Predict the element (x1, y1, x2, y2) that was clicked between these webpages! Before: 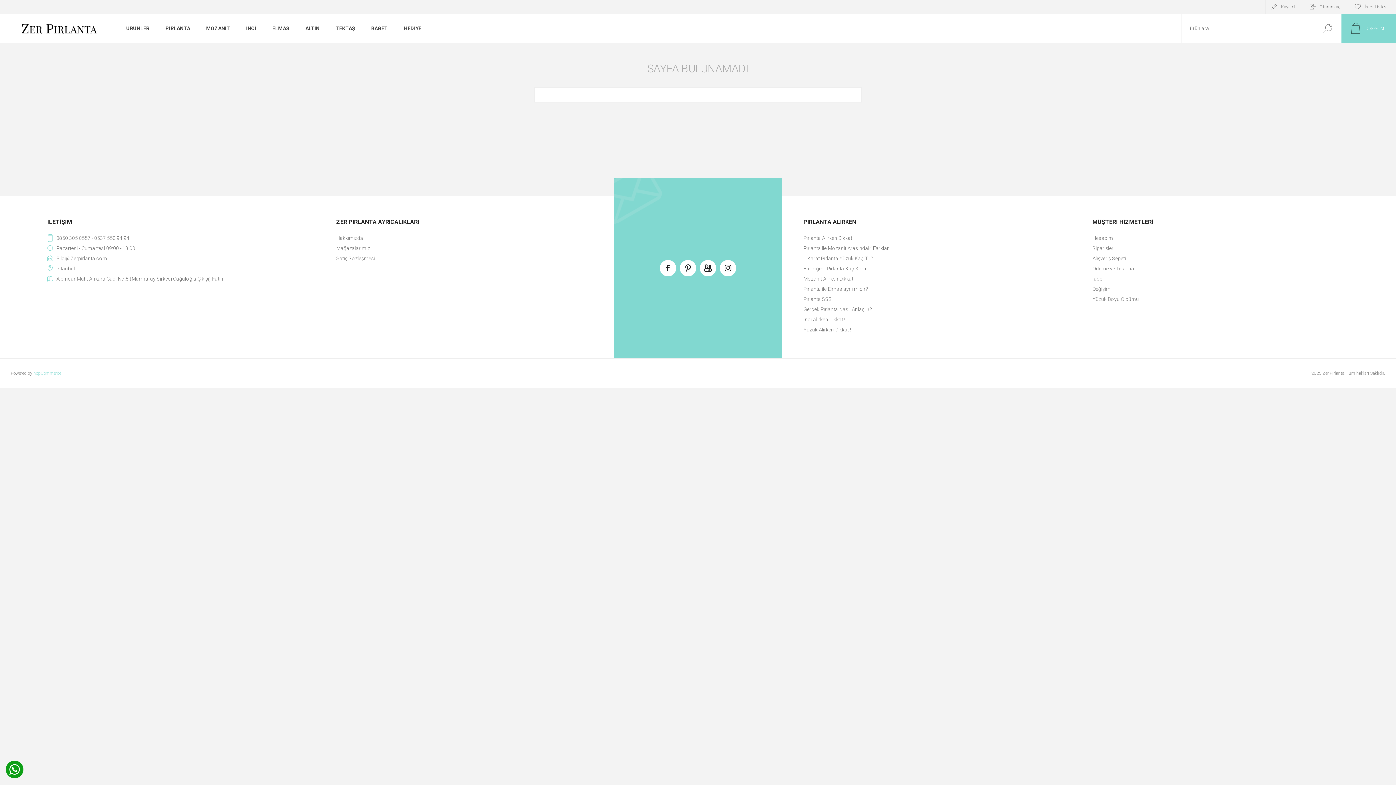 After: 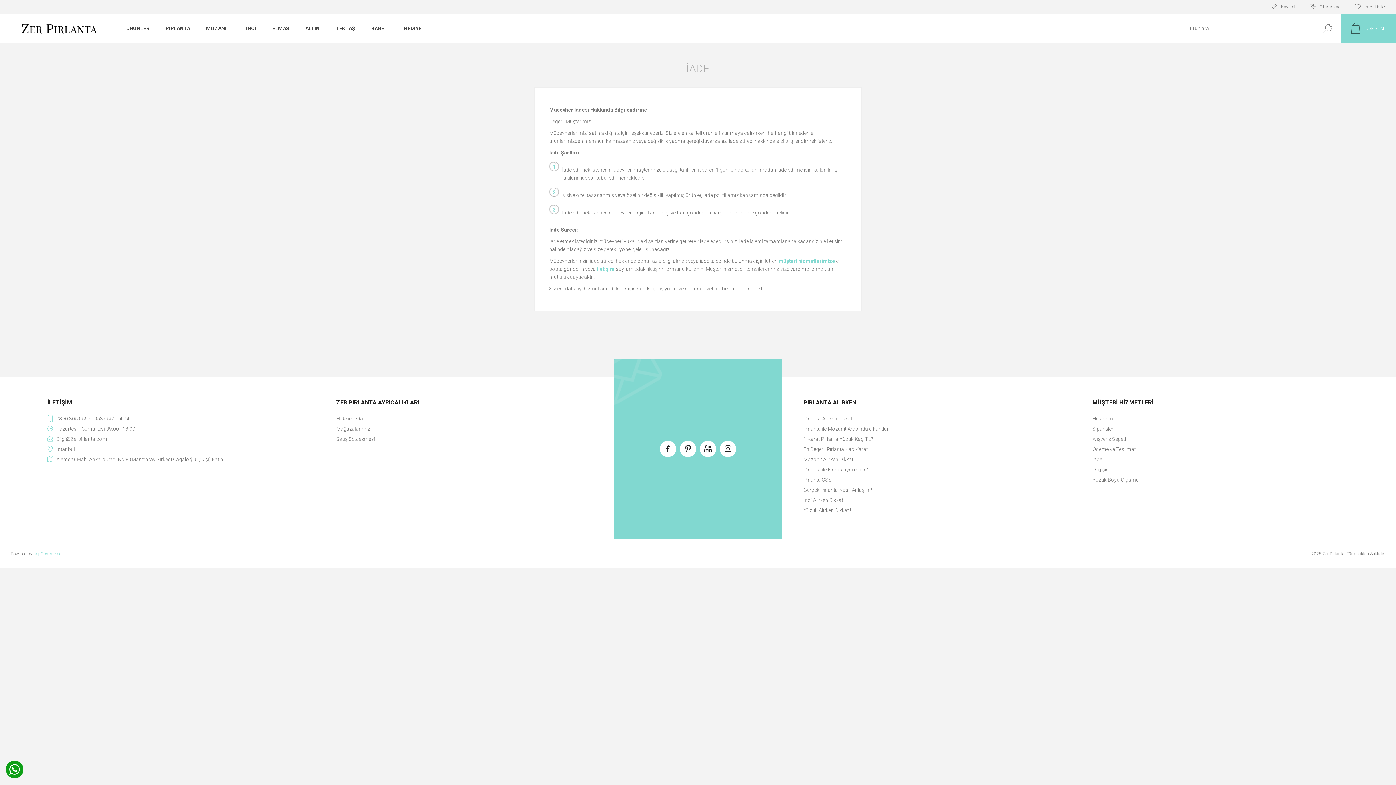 Action: bbox: (1092, 273, 1349, 284) label: İade